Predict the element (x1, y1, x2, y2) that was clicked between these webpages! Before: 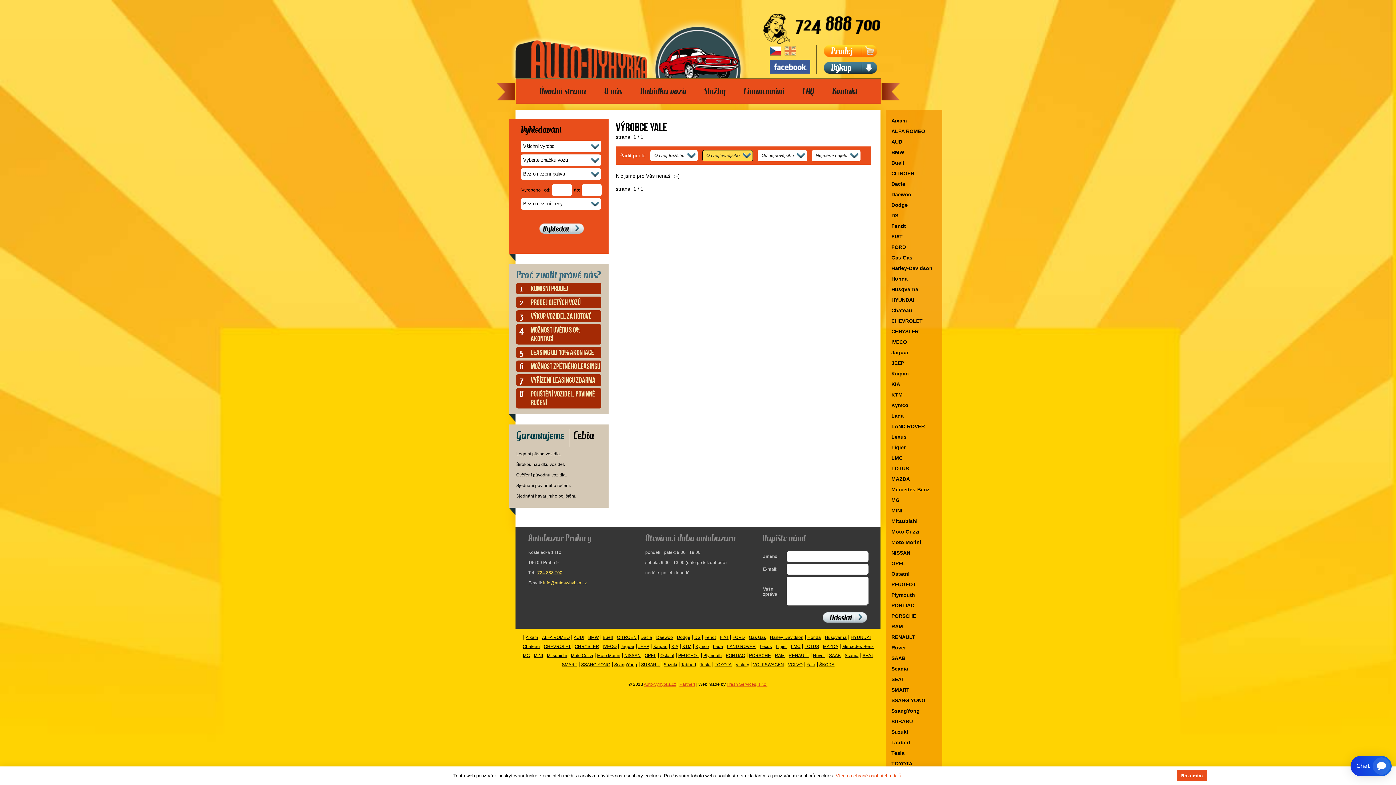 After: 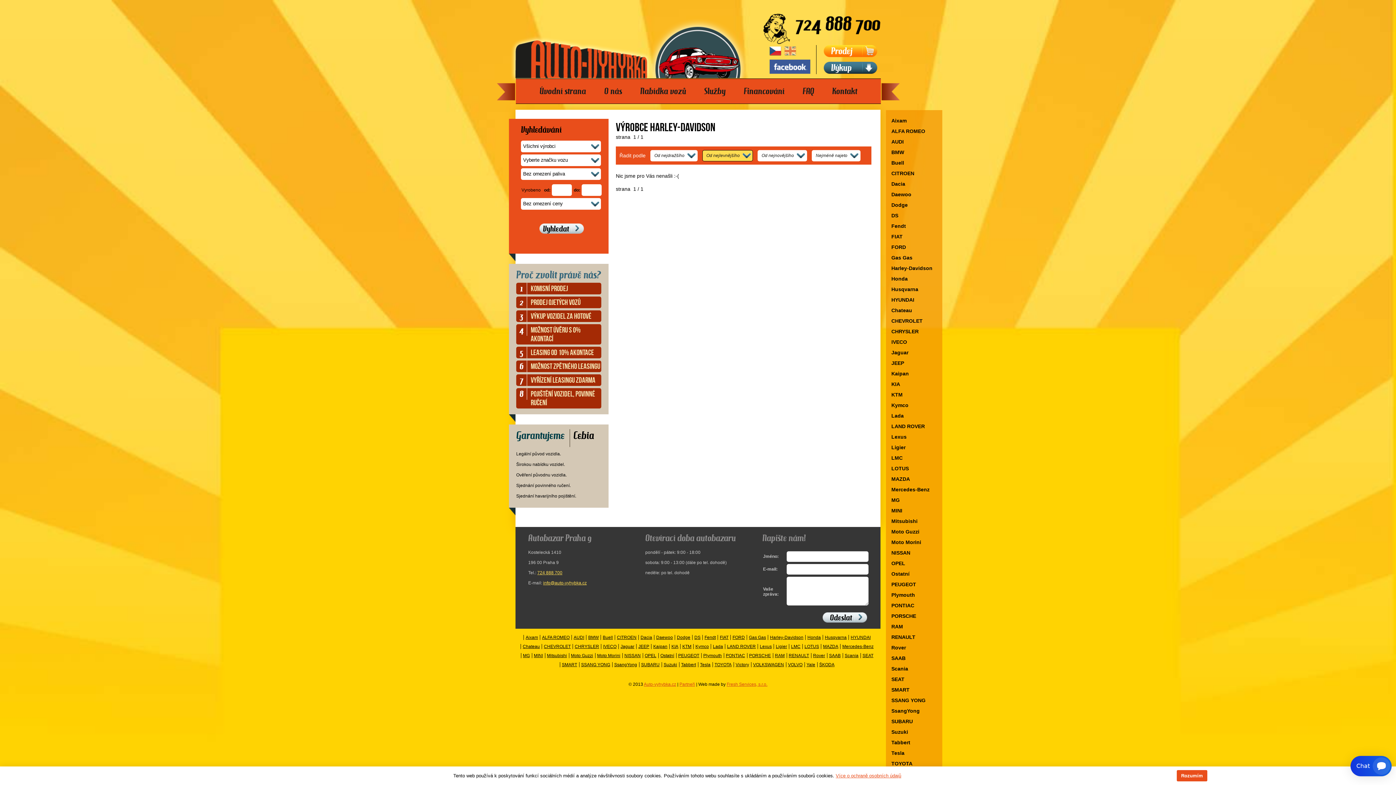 Action: label: Harley-Davidson bbox: (886, 263, 942, 273)